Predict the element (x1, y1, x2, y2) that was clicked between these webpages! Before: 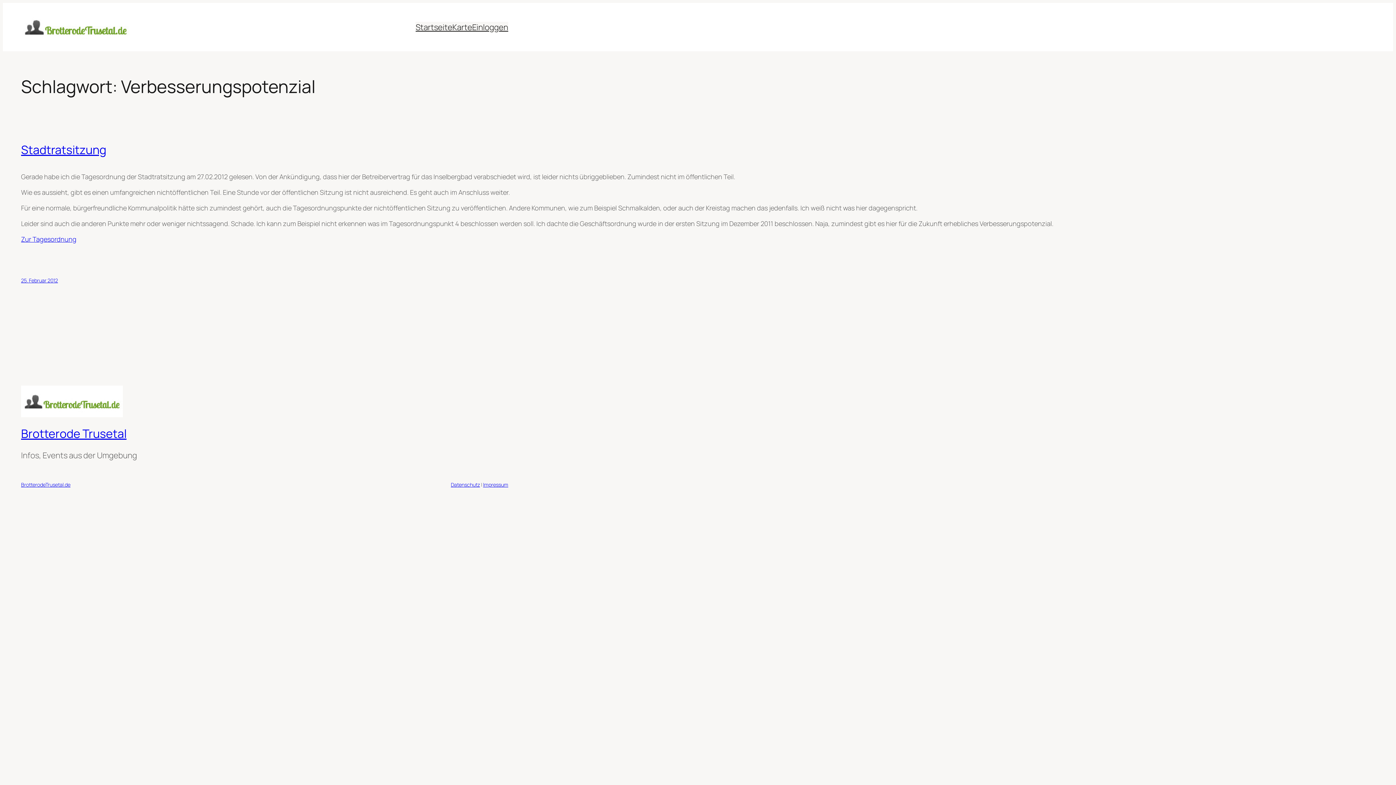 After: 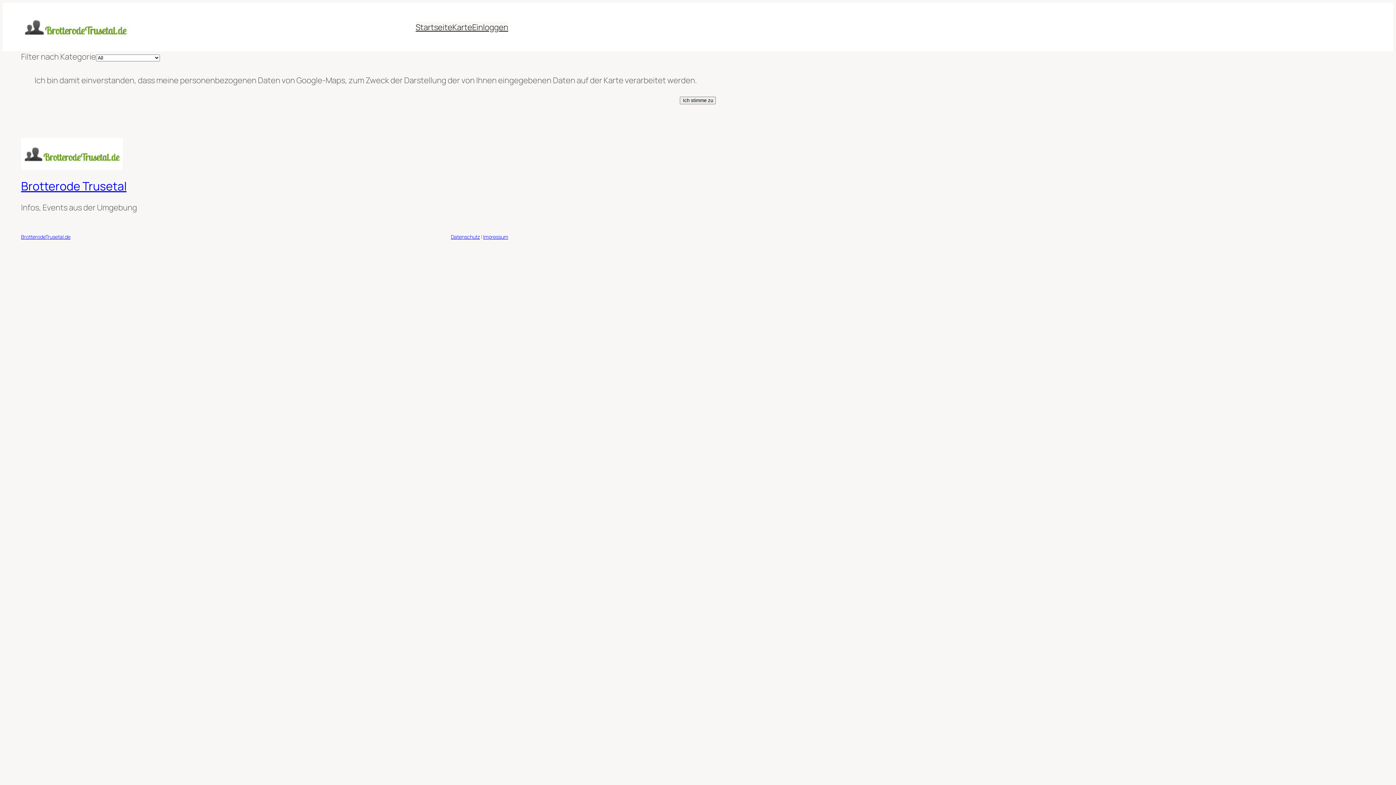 Action: label: Karte bbox: (452, 21, 472, 32)